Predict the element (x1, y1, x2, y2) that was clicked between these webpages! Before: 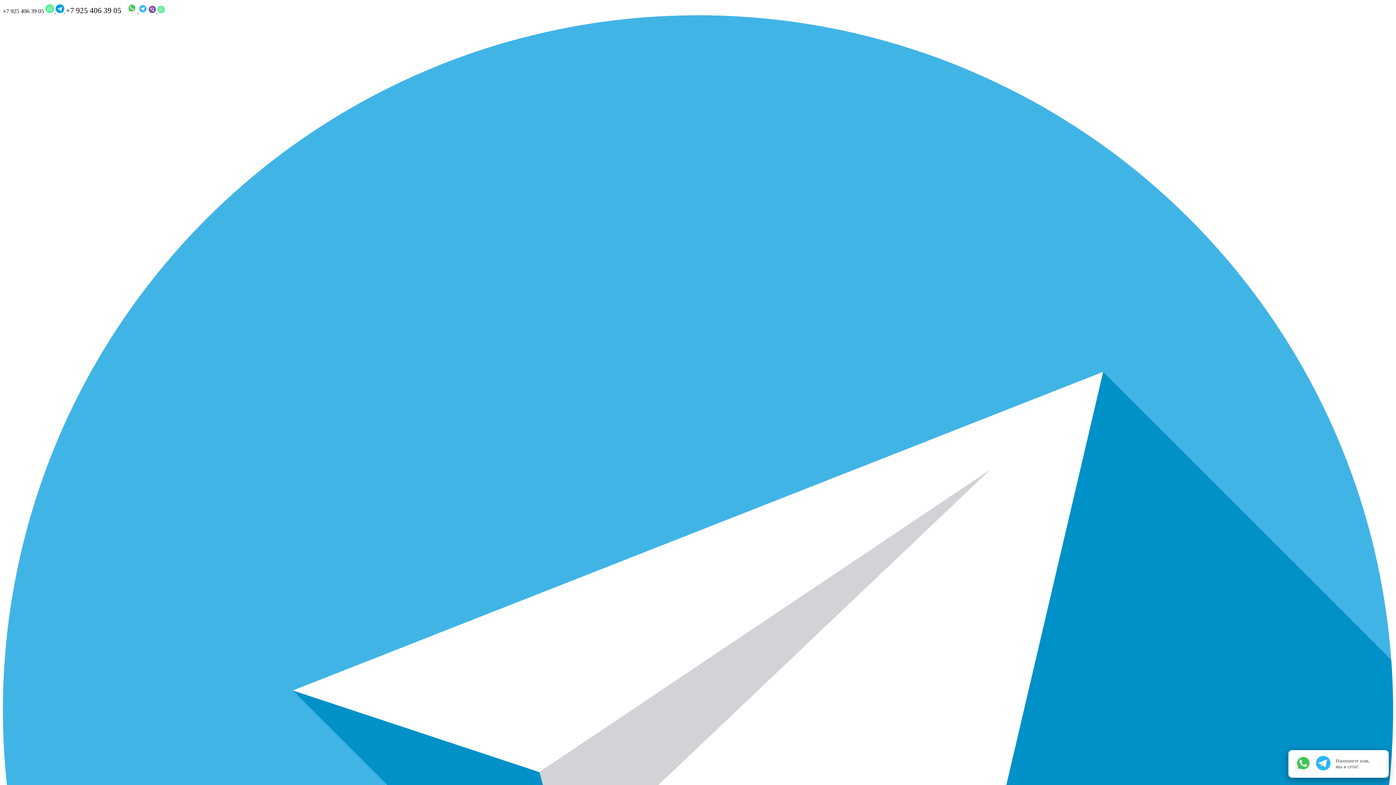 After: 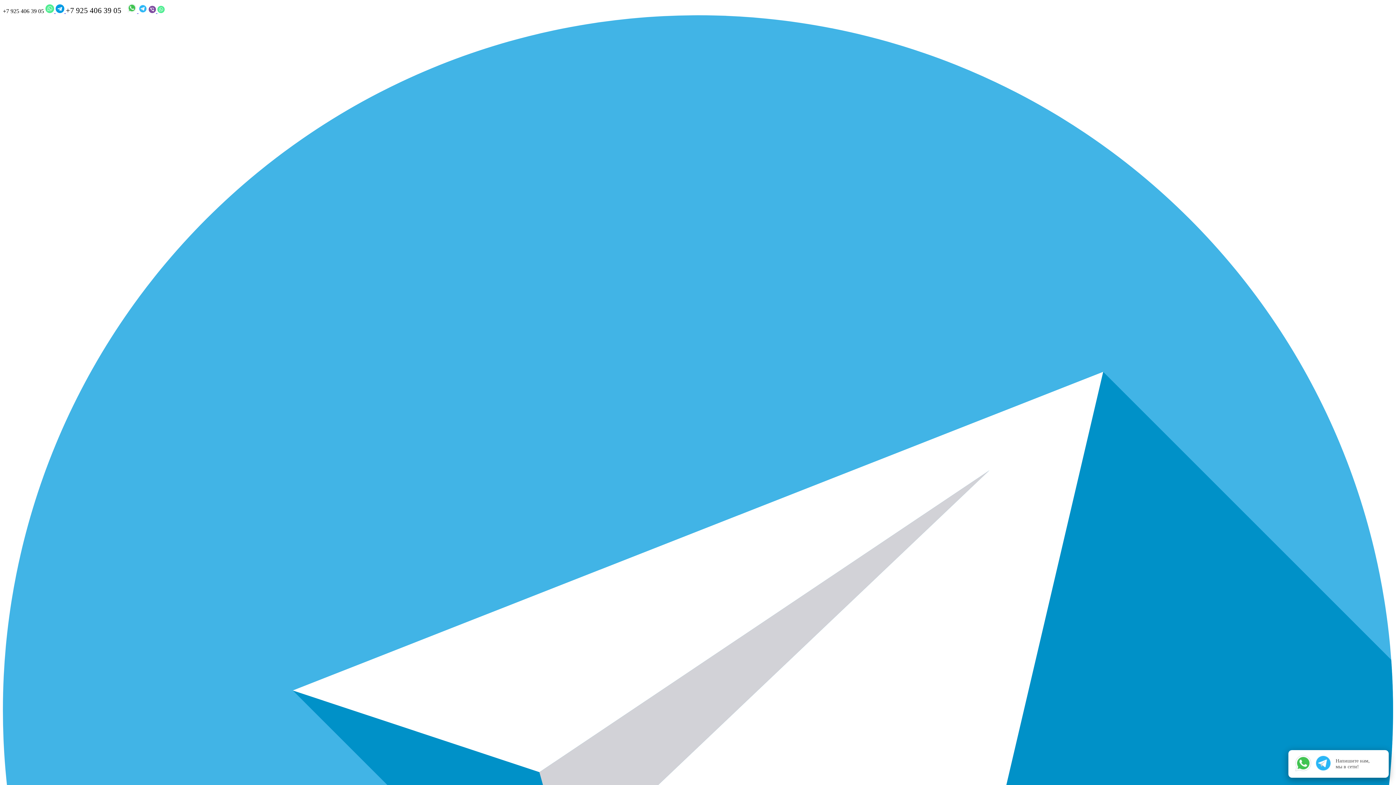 Action: bbox: (1294, 754, 1313, 774)